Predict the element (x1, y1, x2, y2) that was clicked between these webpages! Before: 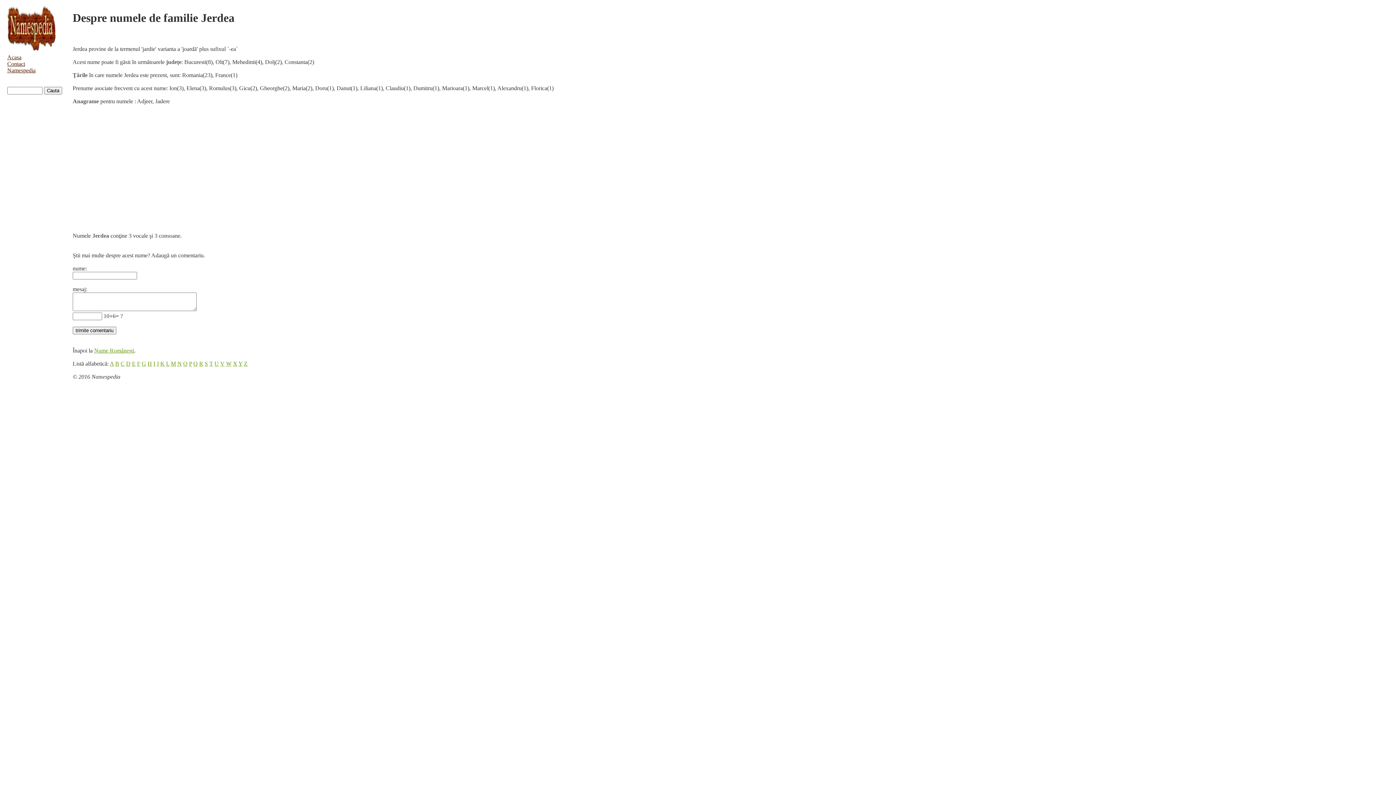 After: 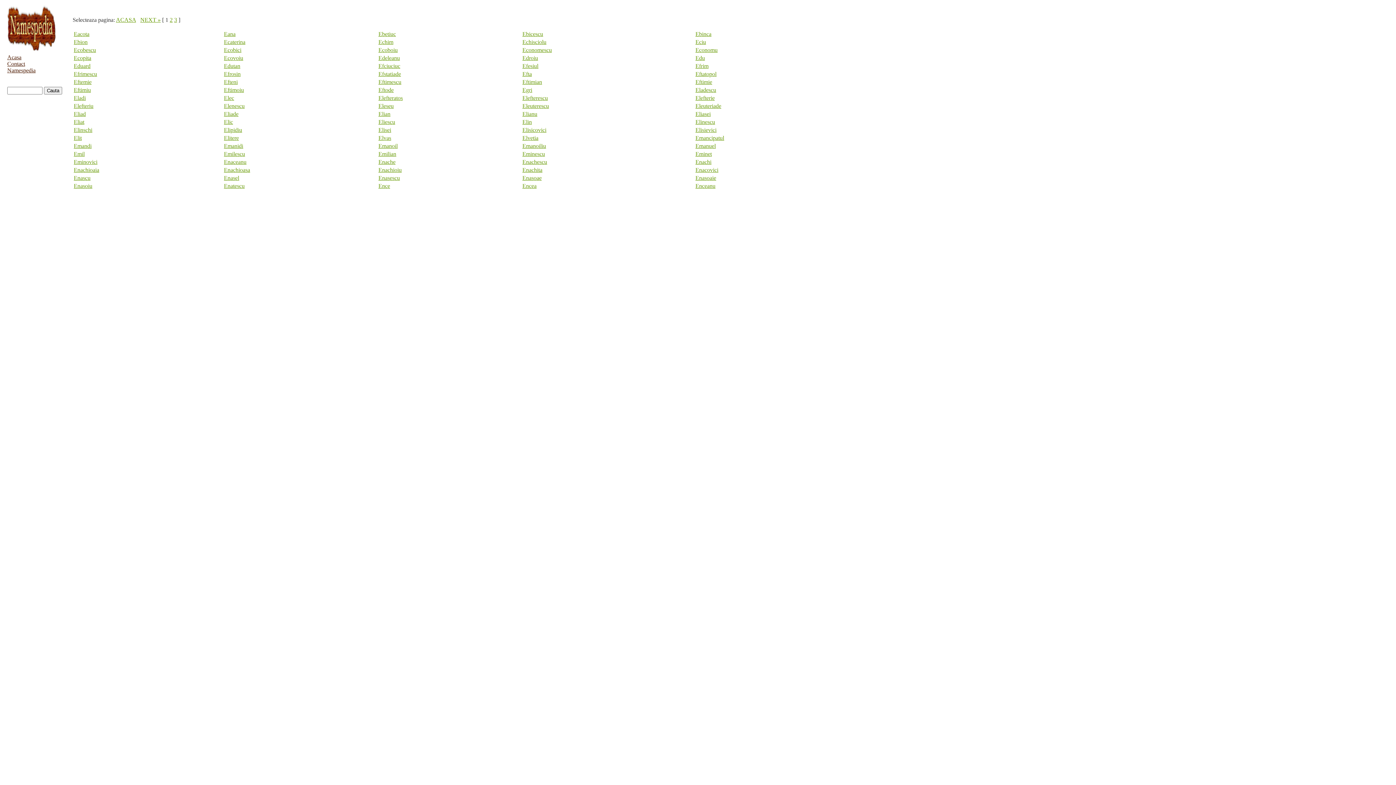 Action: bbox: (132, 360, 135, 366) label: E